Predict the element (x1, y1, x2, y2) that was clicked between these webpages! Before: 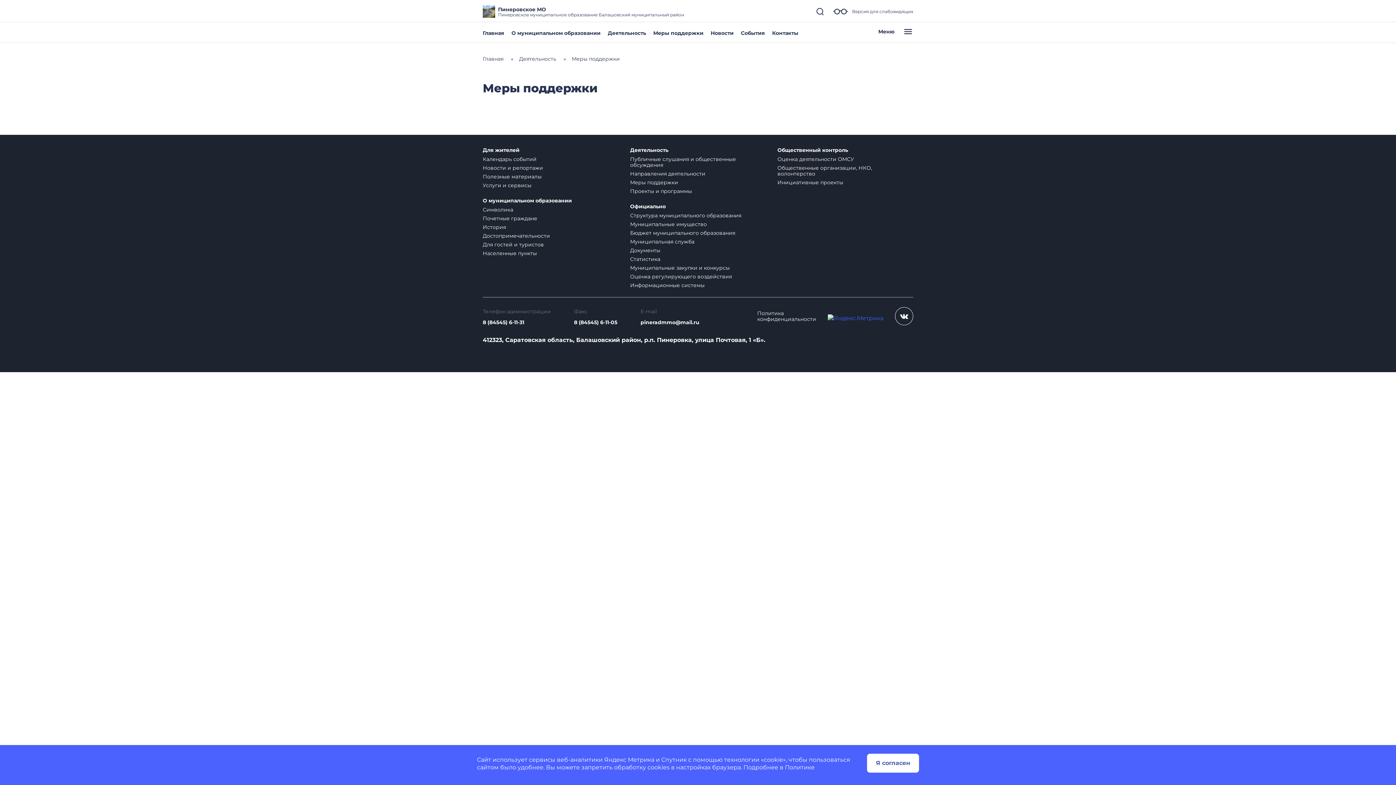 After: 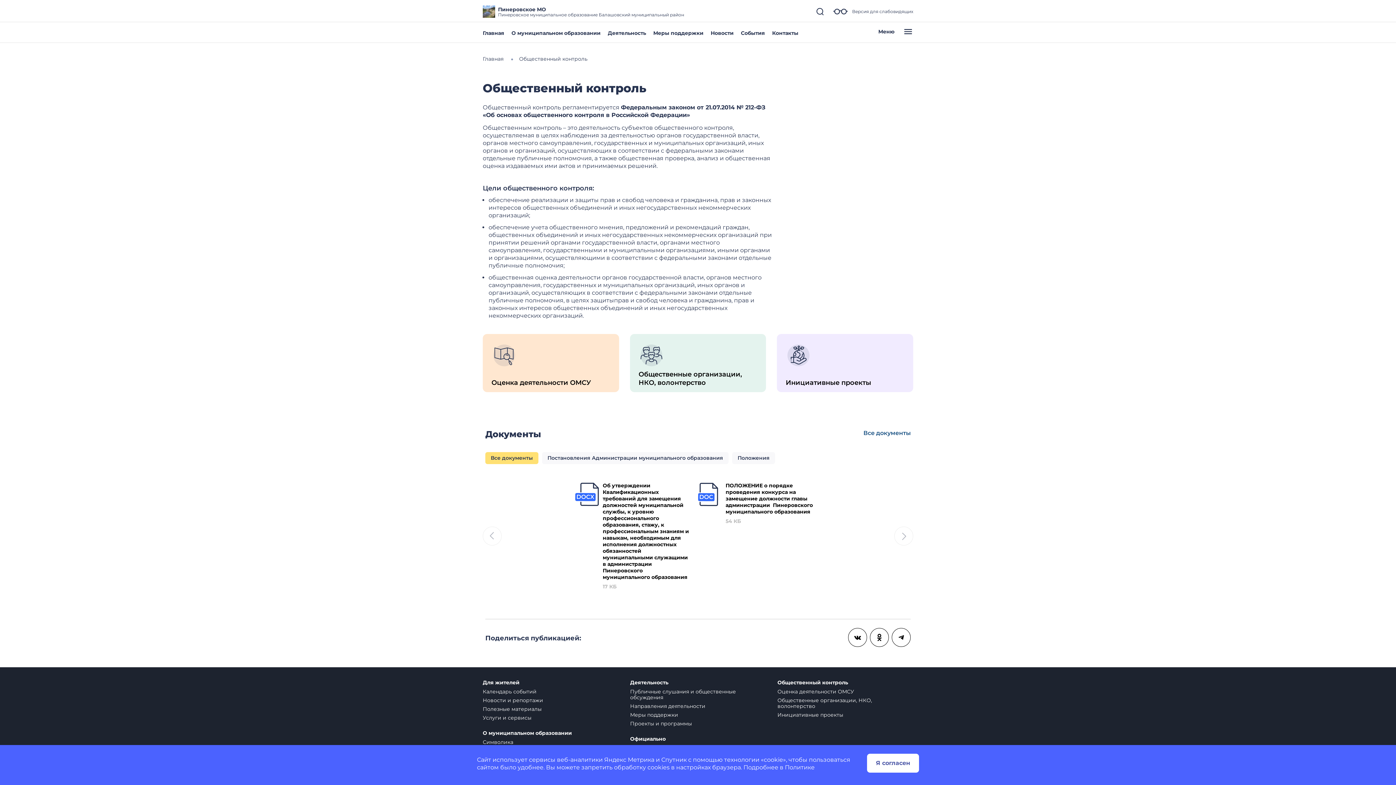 Action: label: Общественный контроль bbox: (777, 147, 848, 153)